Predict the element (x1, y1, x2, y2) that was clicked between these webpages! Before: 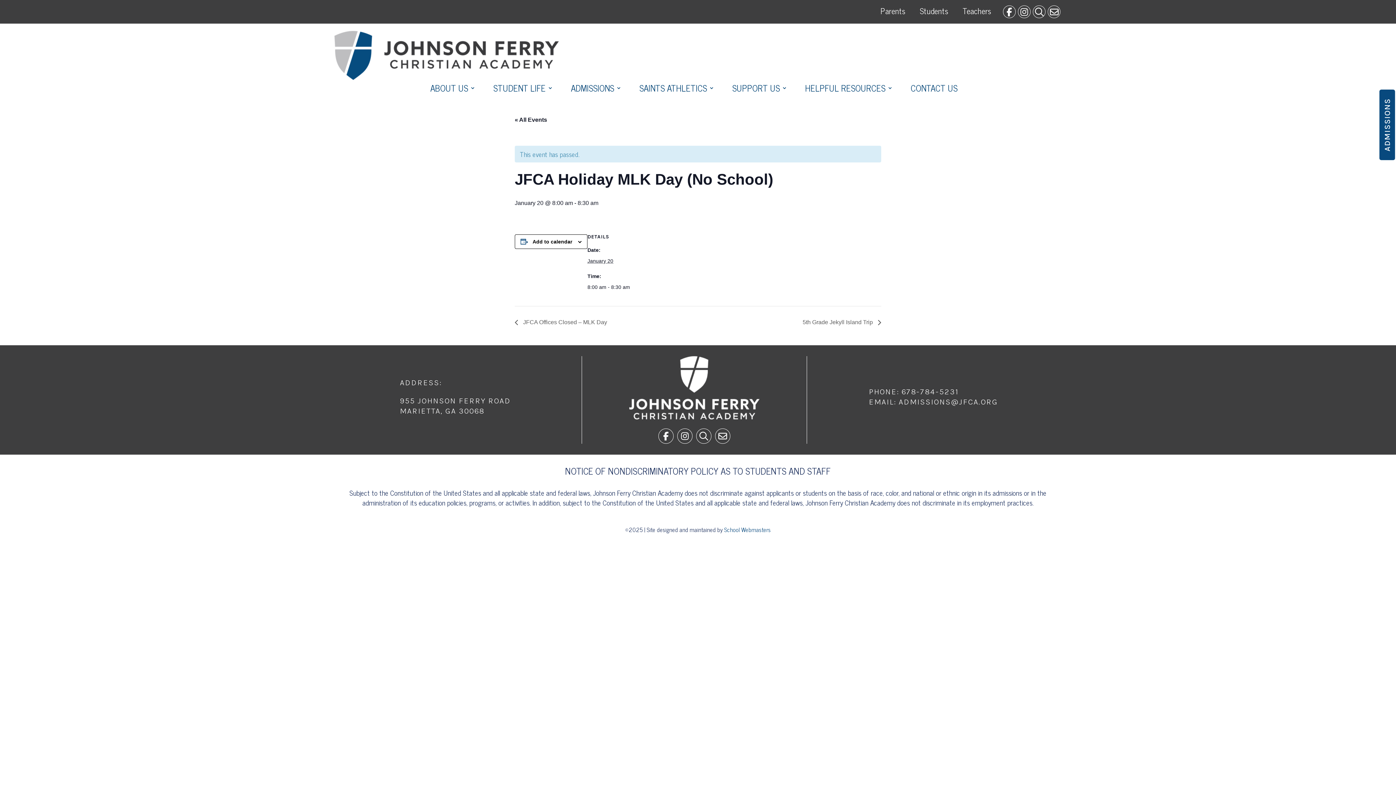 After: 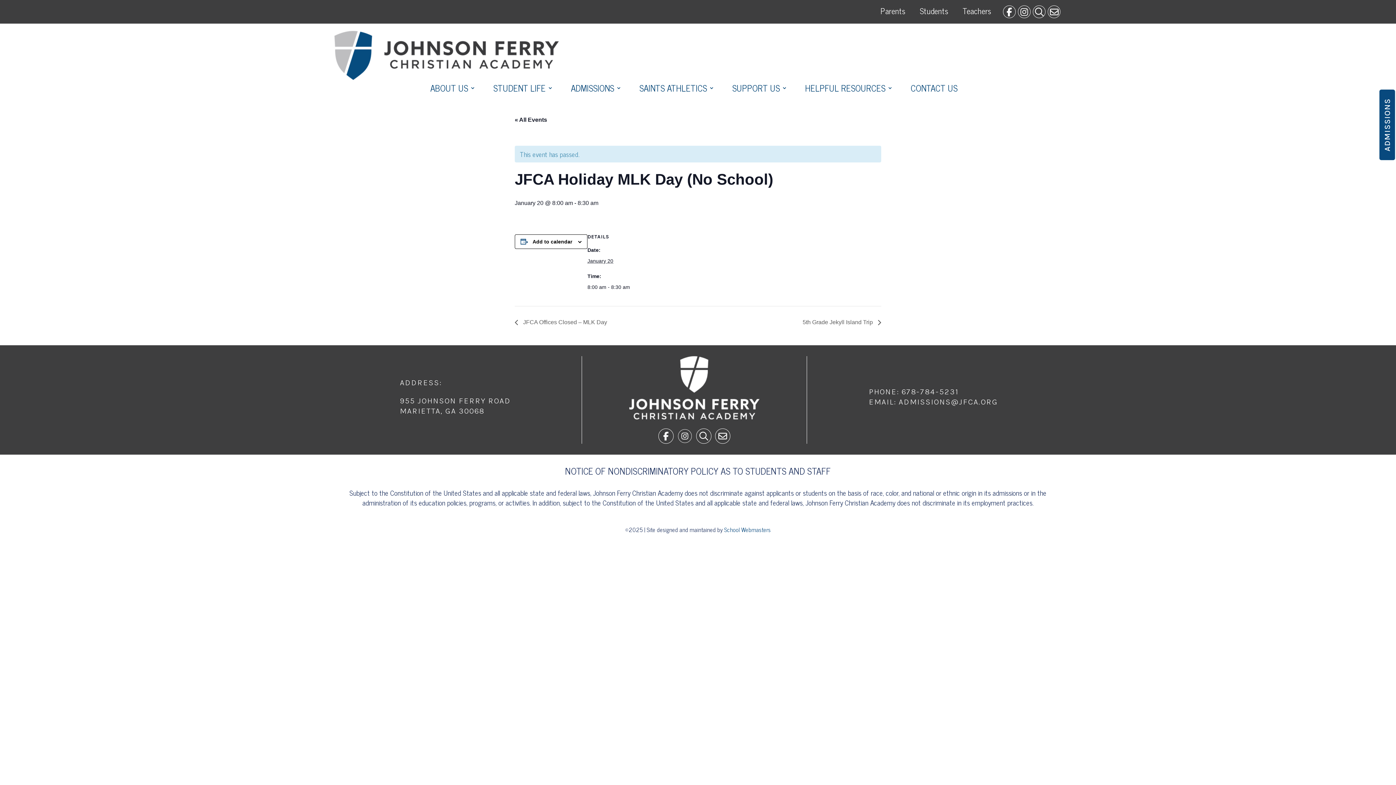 Action: bbox: (675, 431, 694, 442) label: Instagram